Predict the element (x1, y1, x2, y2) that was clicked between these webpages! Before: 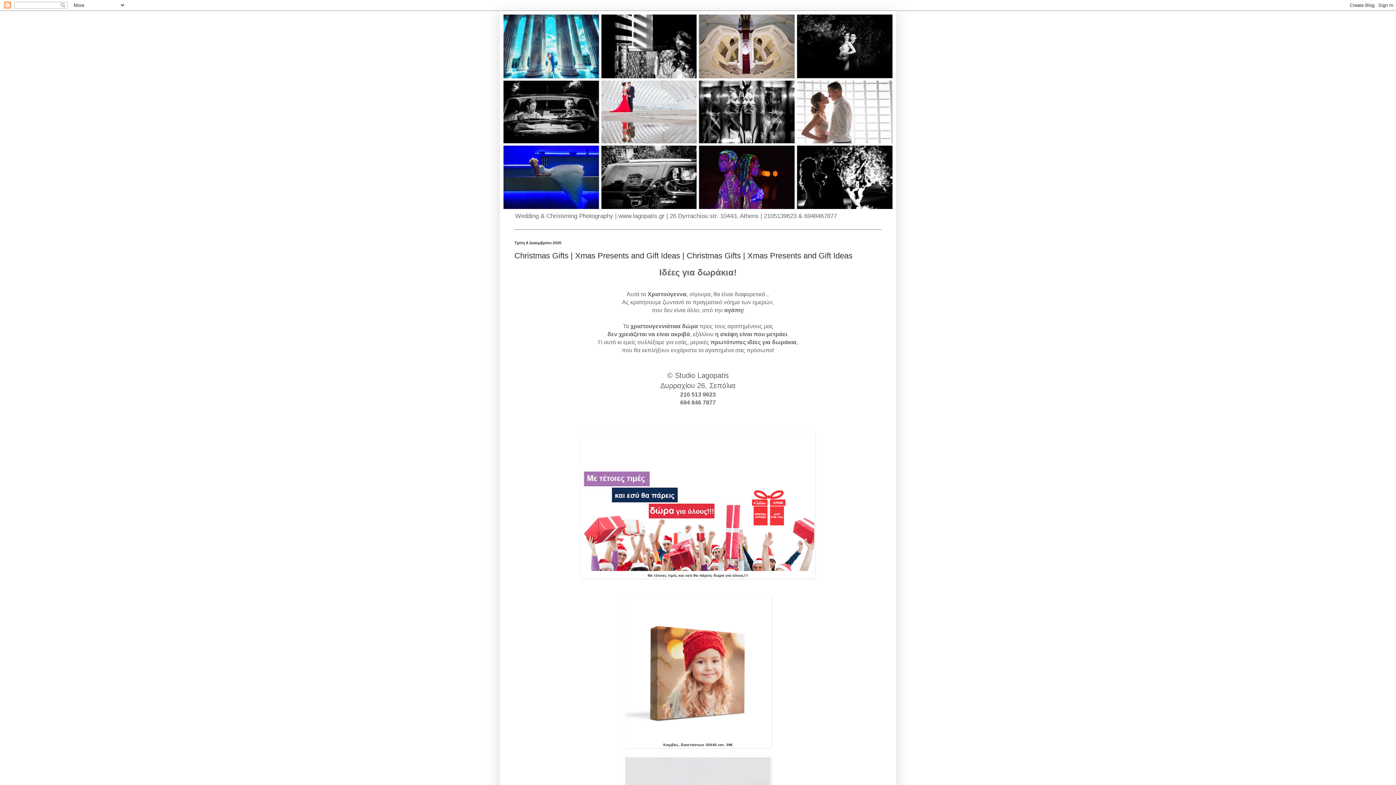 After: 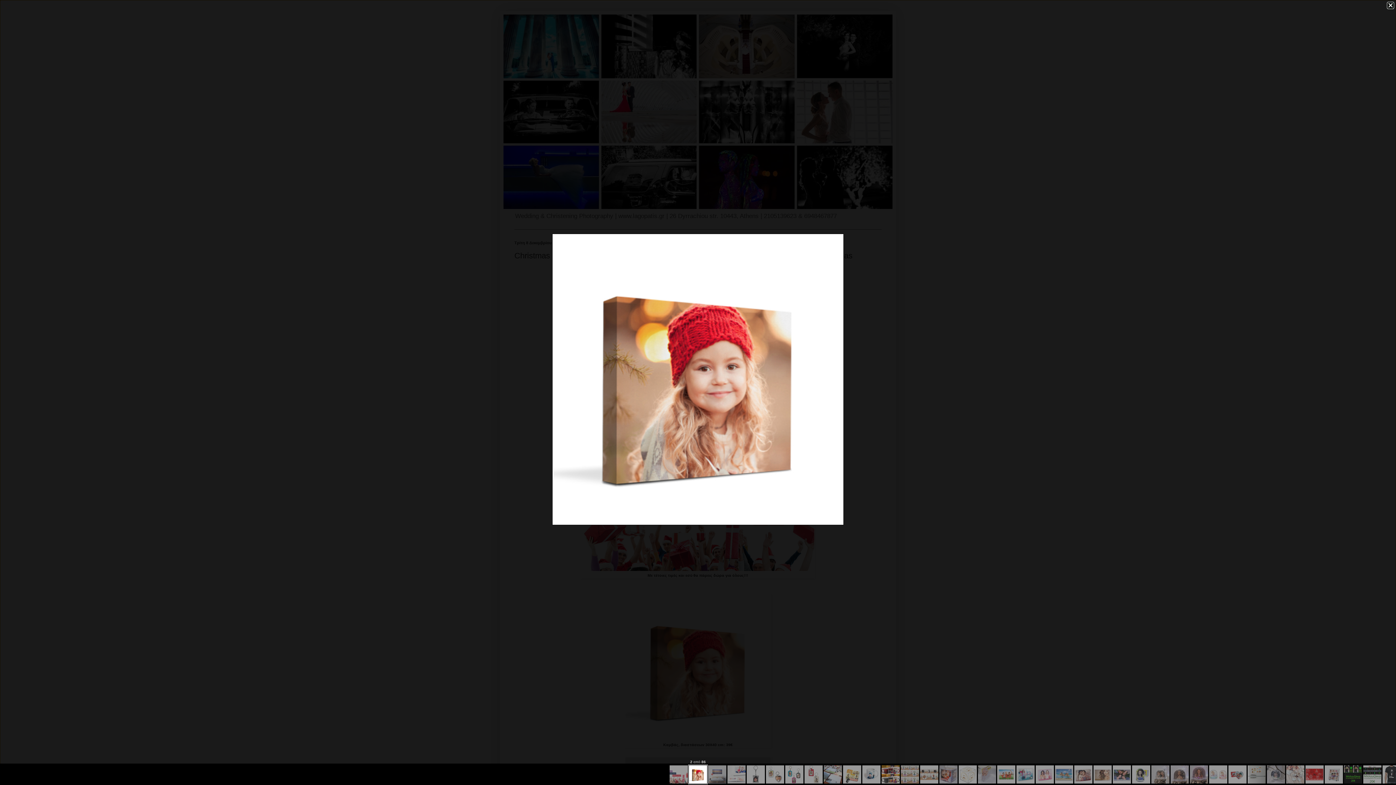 Action: bbox: (625, 736, 770, 741)